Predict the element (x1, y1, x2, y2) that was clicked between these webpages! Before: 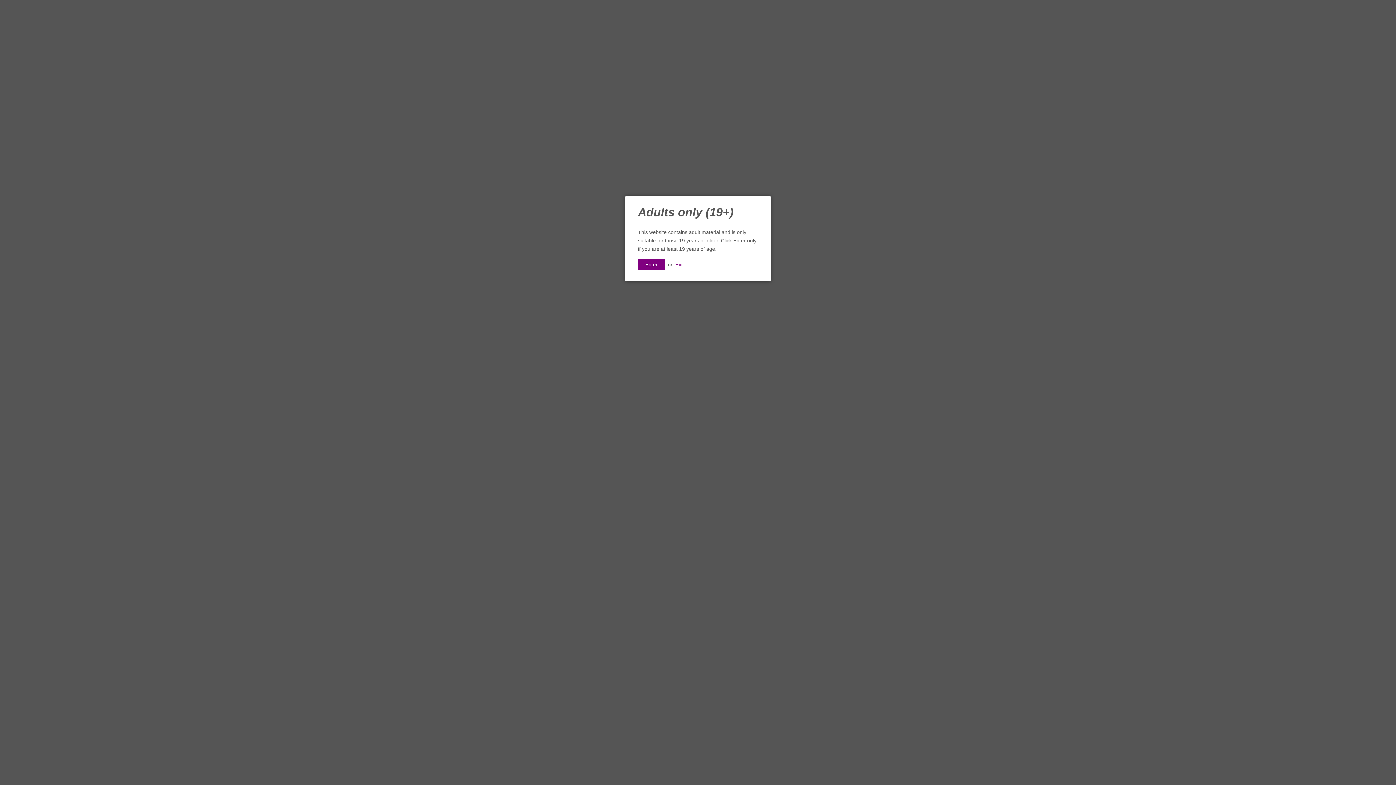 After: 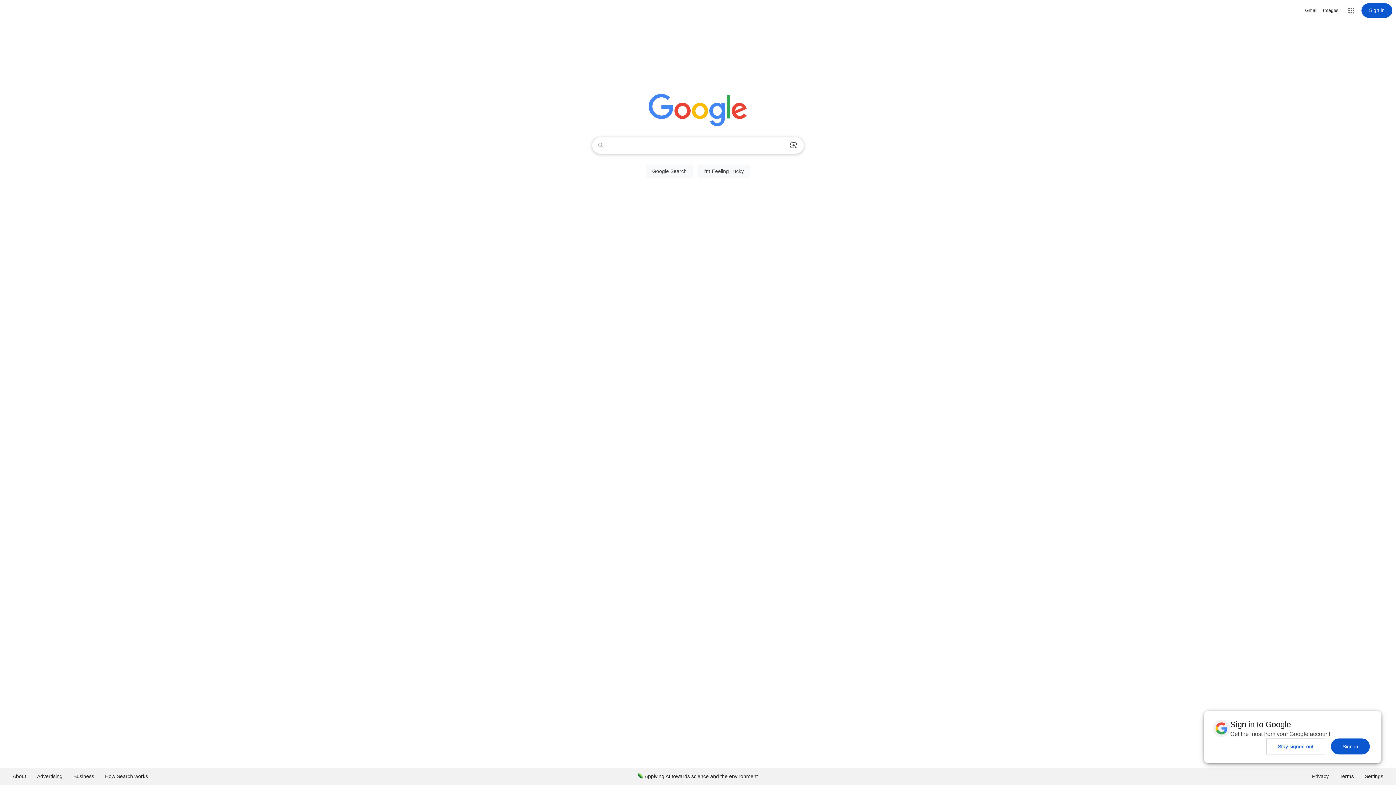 Action: bbox: (675, 261, 684, 267) label: Exit